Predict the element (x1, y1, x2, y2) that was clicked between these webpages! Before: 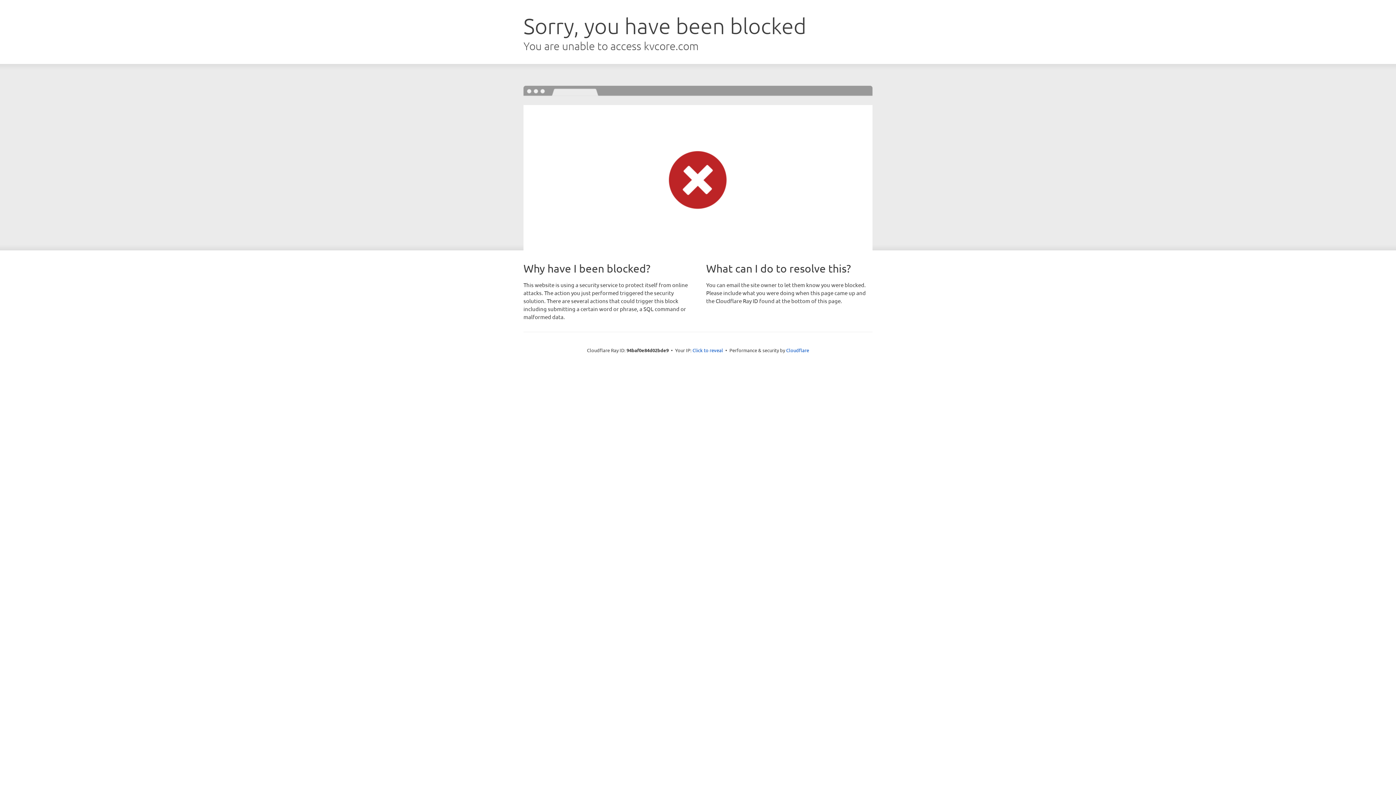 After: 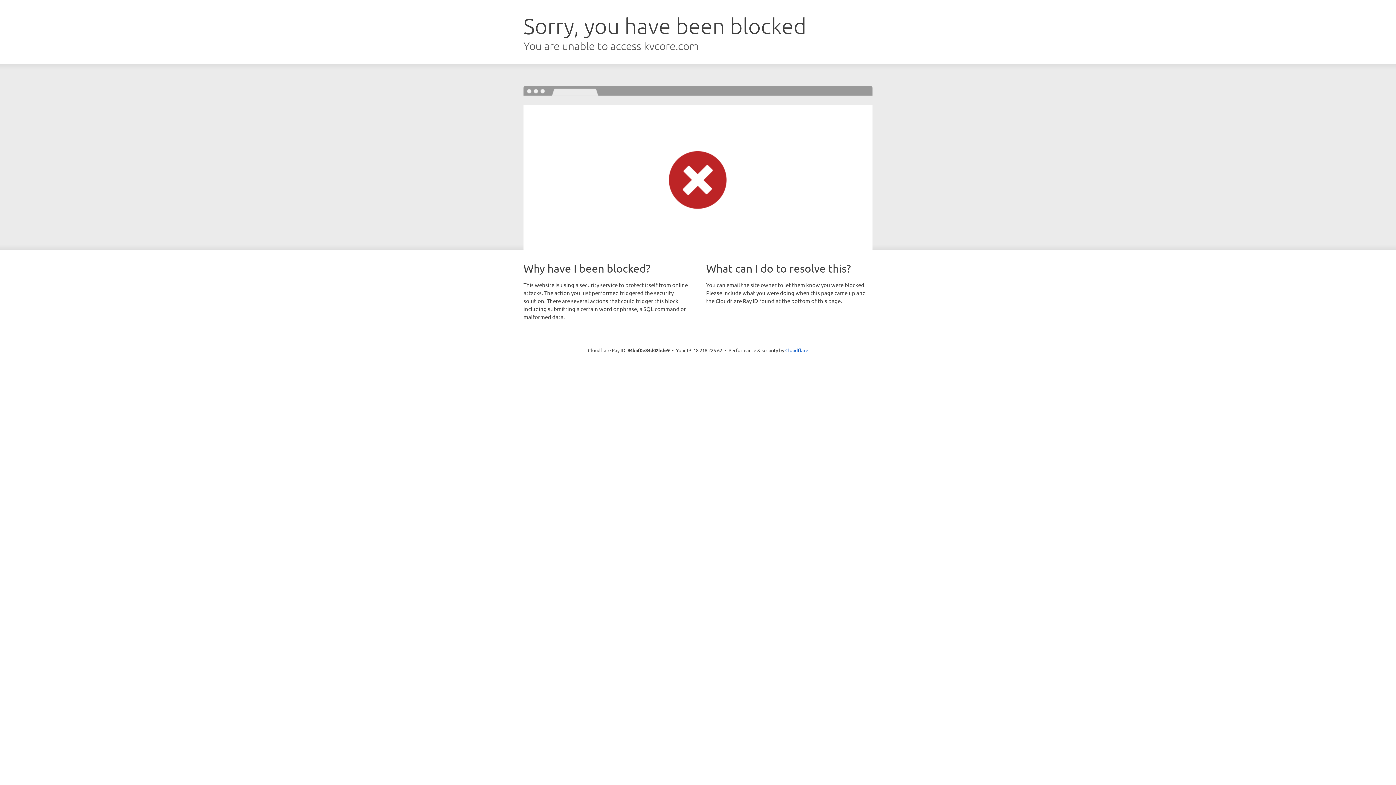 Action: bbox: (692, 346, 723, 353) label: Click to reveal